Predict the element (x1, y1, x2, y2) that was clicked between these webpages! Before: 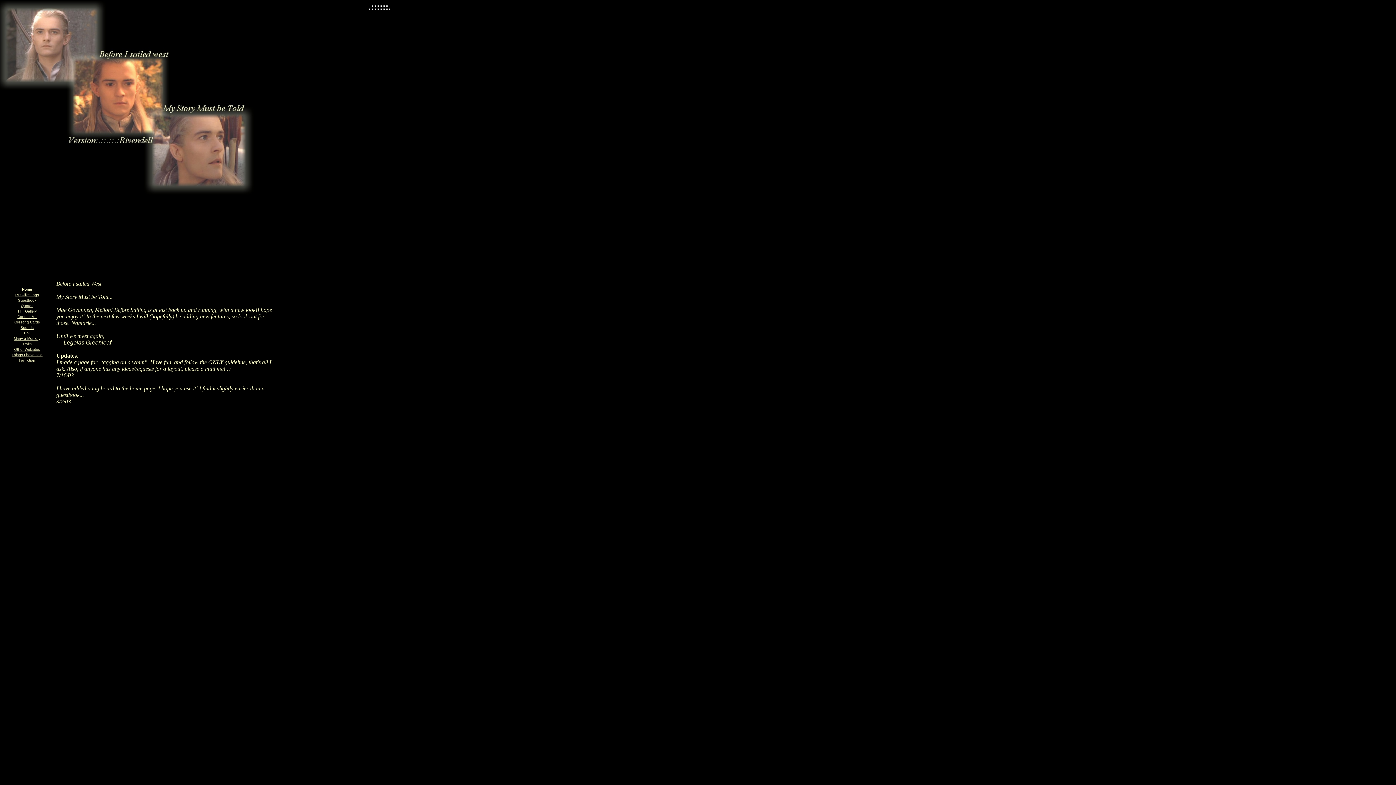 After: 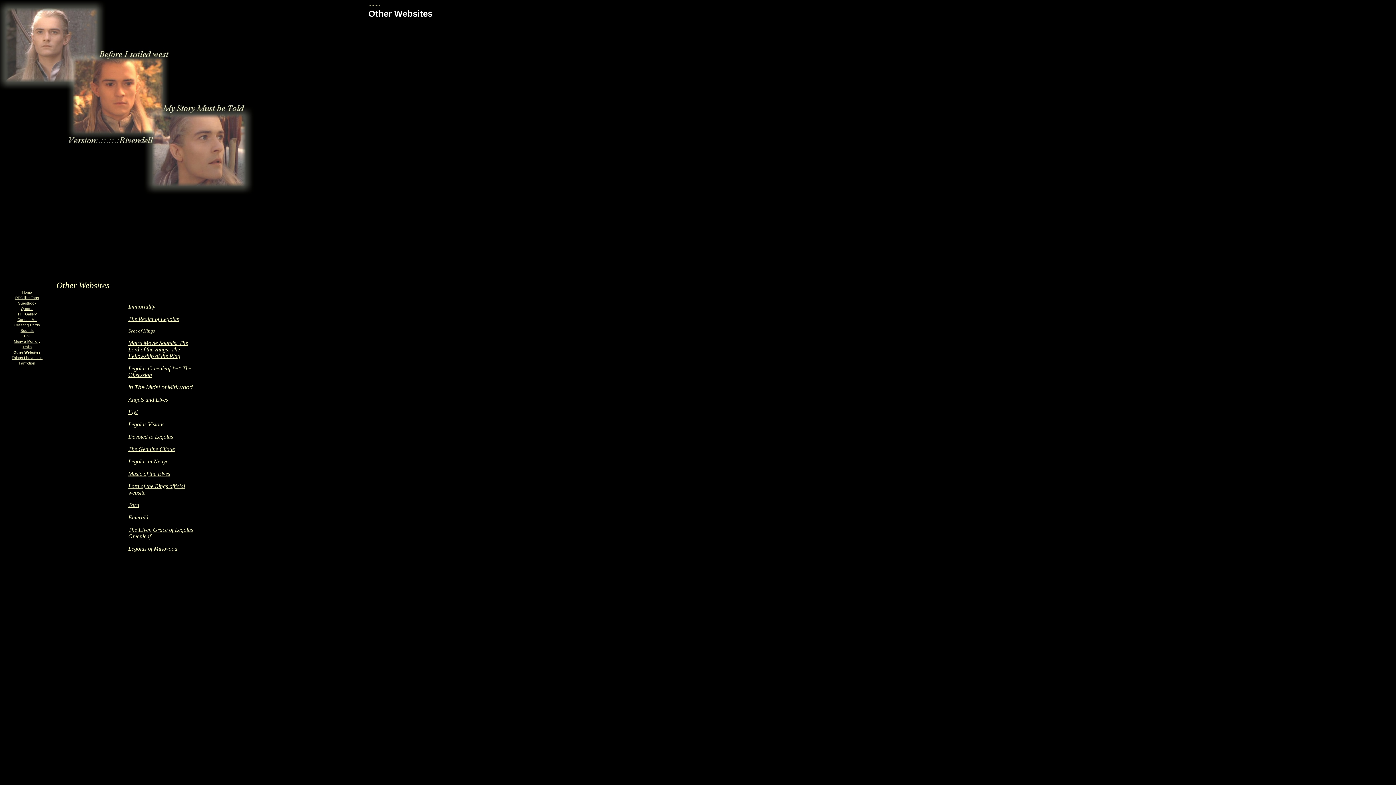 Action: bbox: (14, 347, 40, 351) label: Other Websites